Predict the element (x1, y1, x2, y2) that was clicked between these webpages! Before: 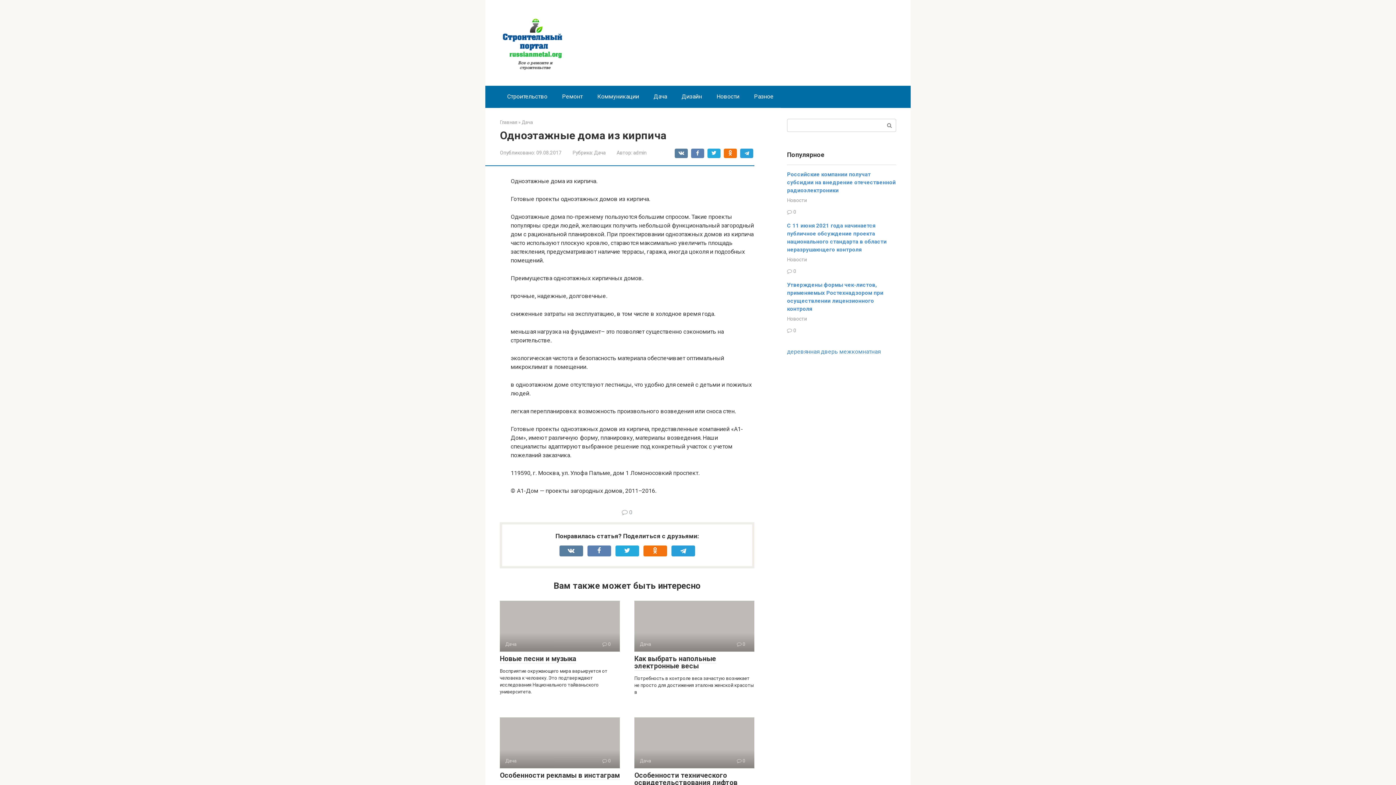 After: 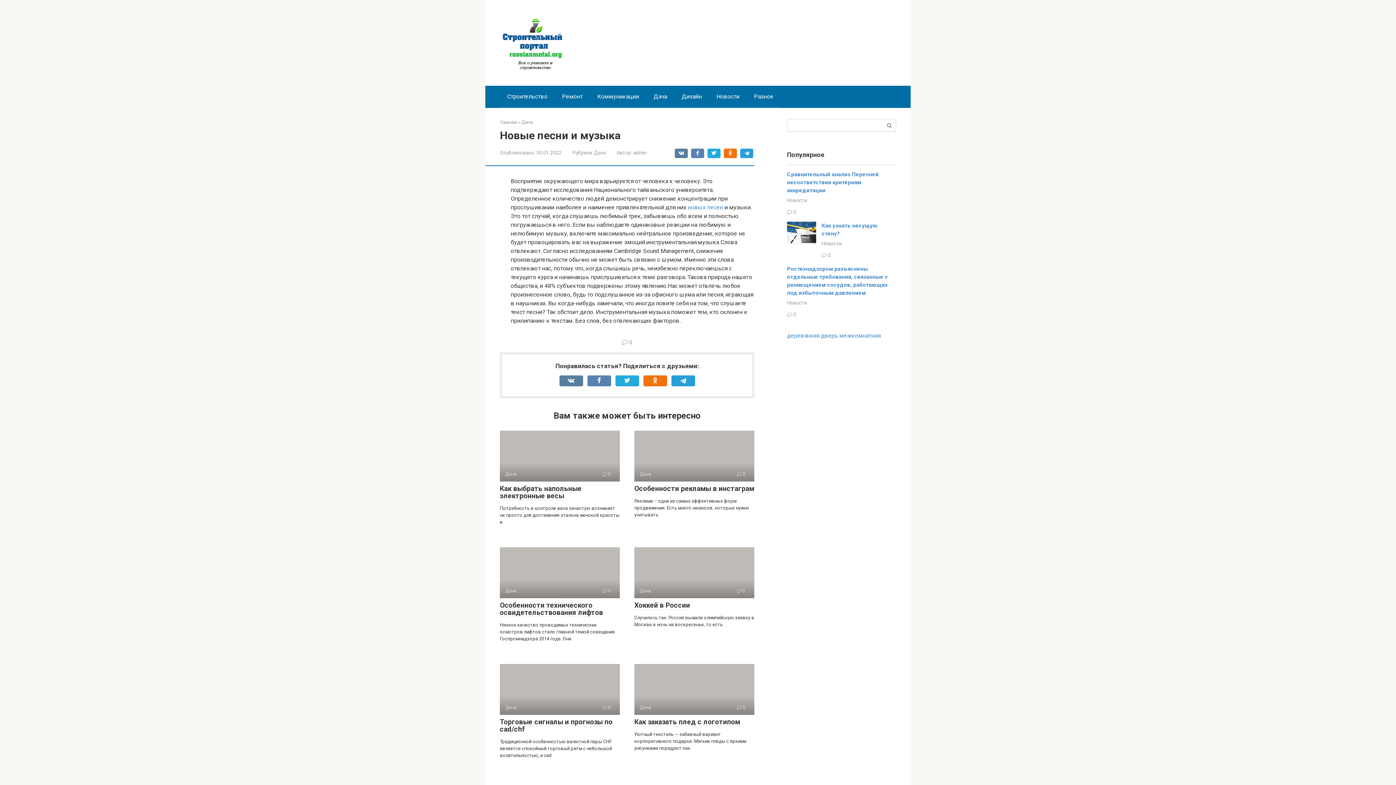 Action: label: Дача
 0 bbox: (500, 601, 620, 652)